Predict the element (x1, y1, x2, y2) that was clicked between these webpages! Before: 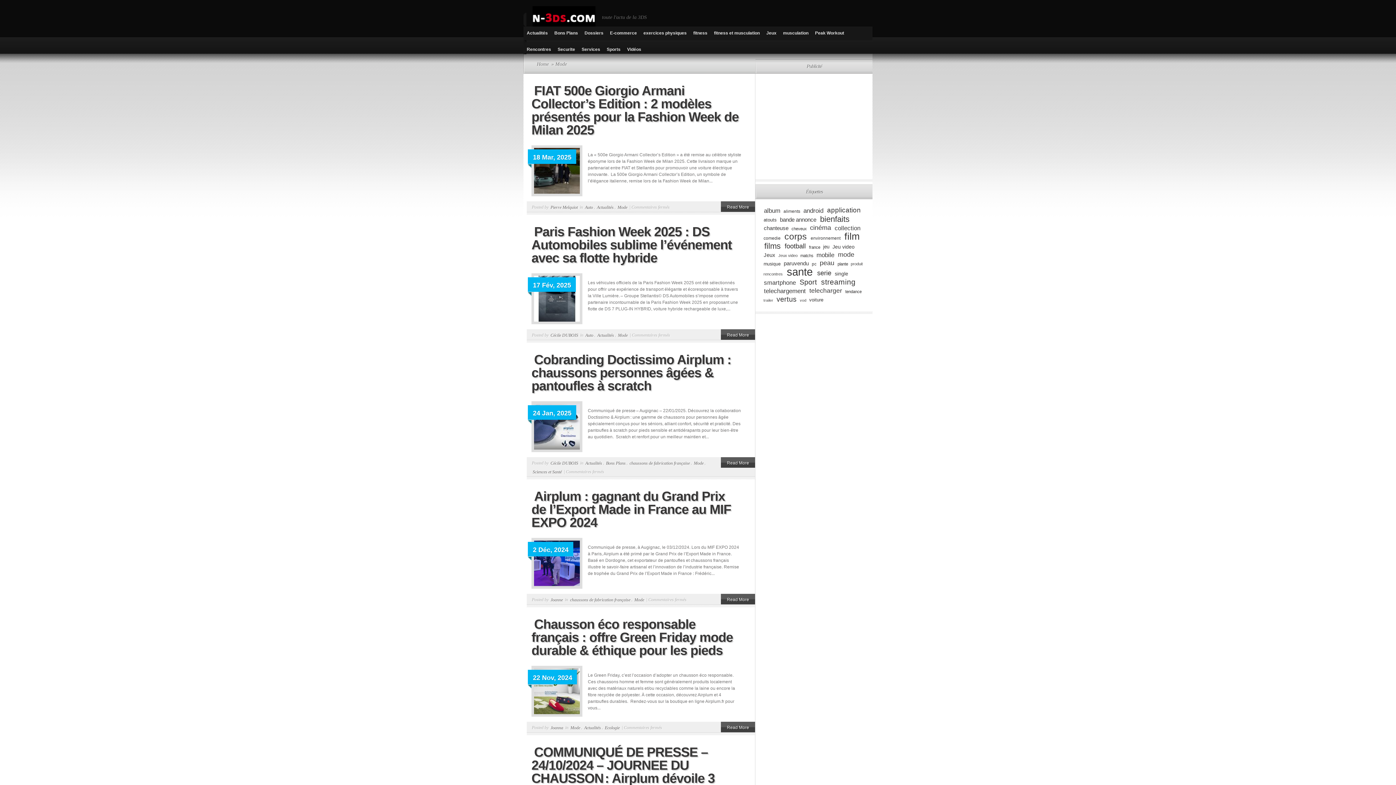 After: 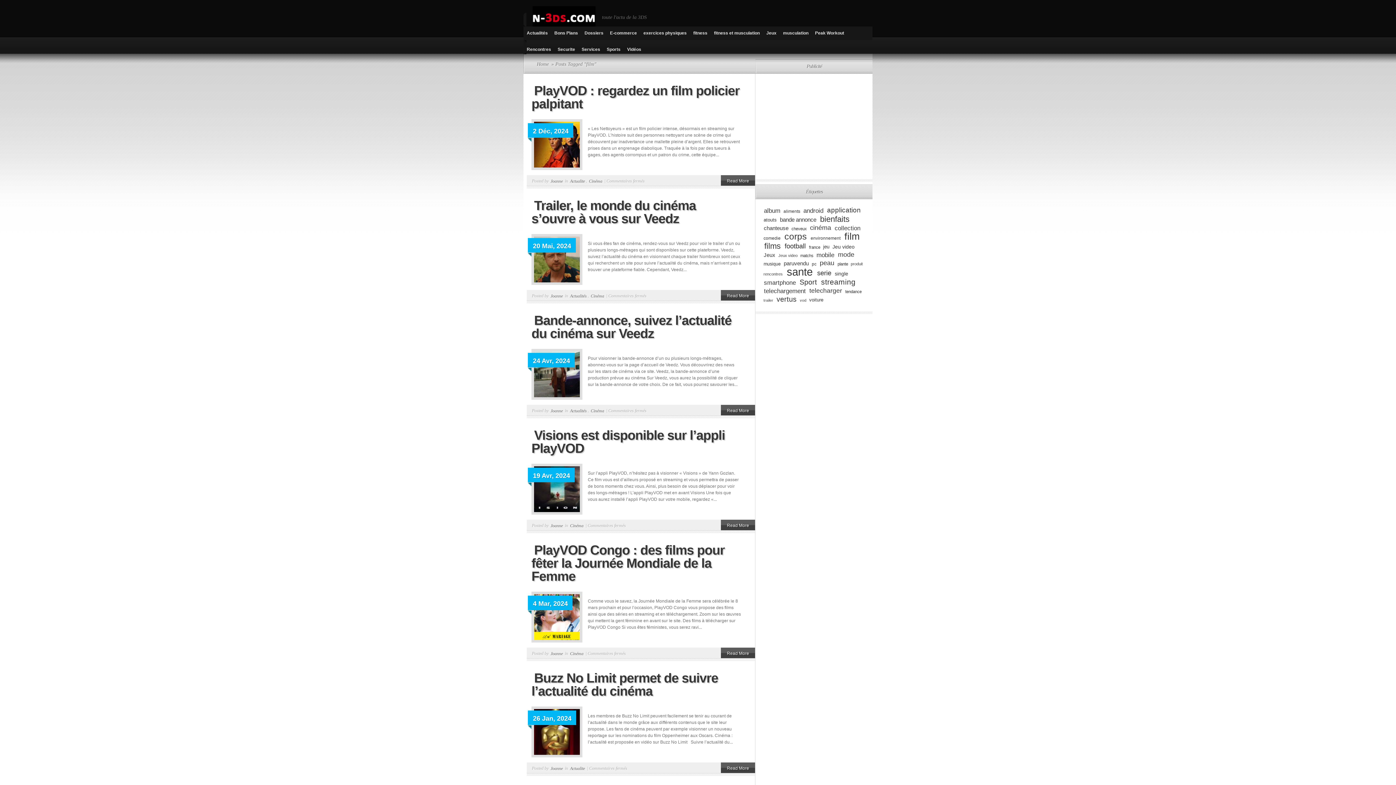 Action: label: film (443 éléments) bbox: (842, 228, 861, 243)